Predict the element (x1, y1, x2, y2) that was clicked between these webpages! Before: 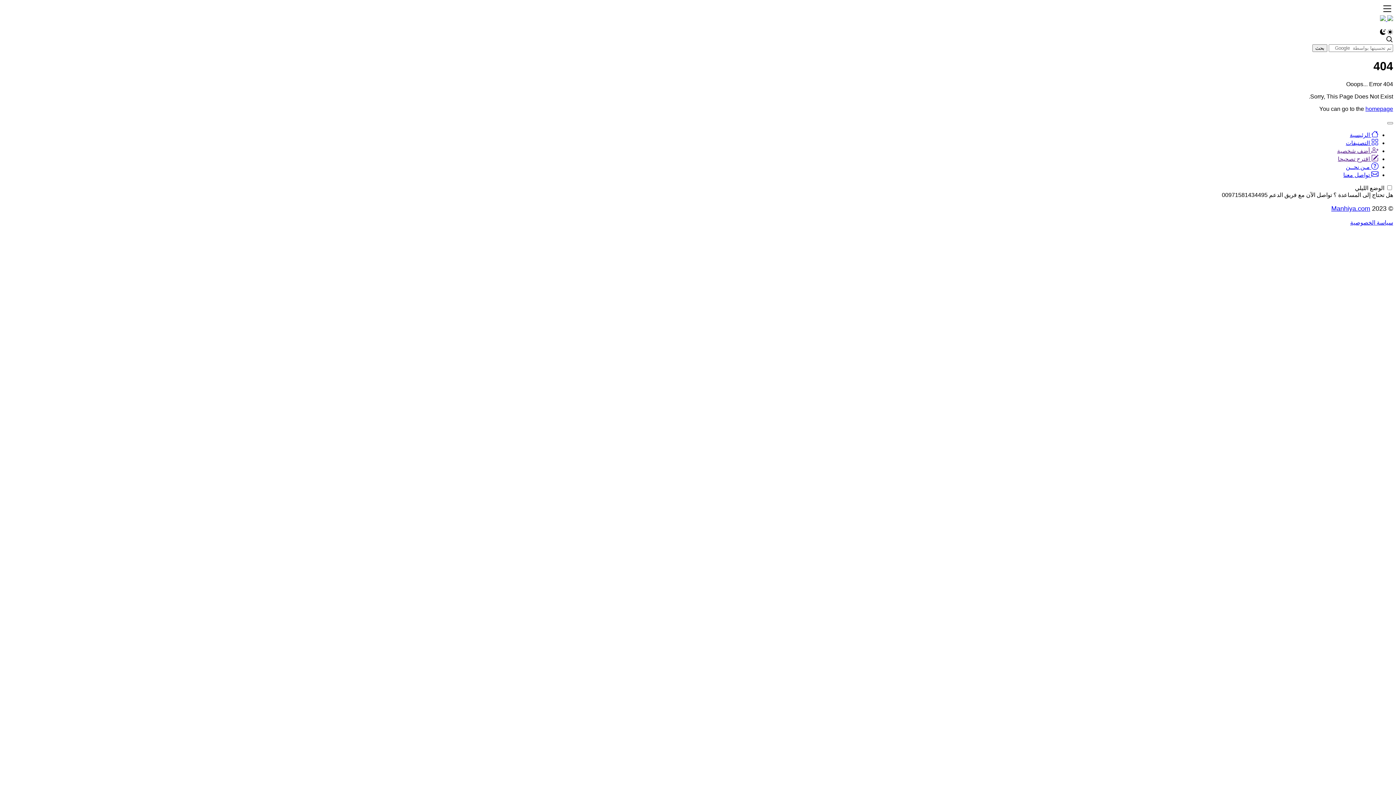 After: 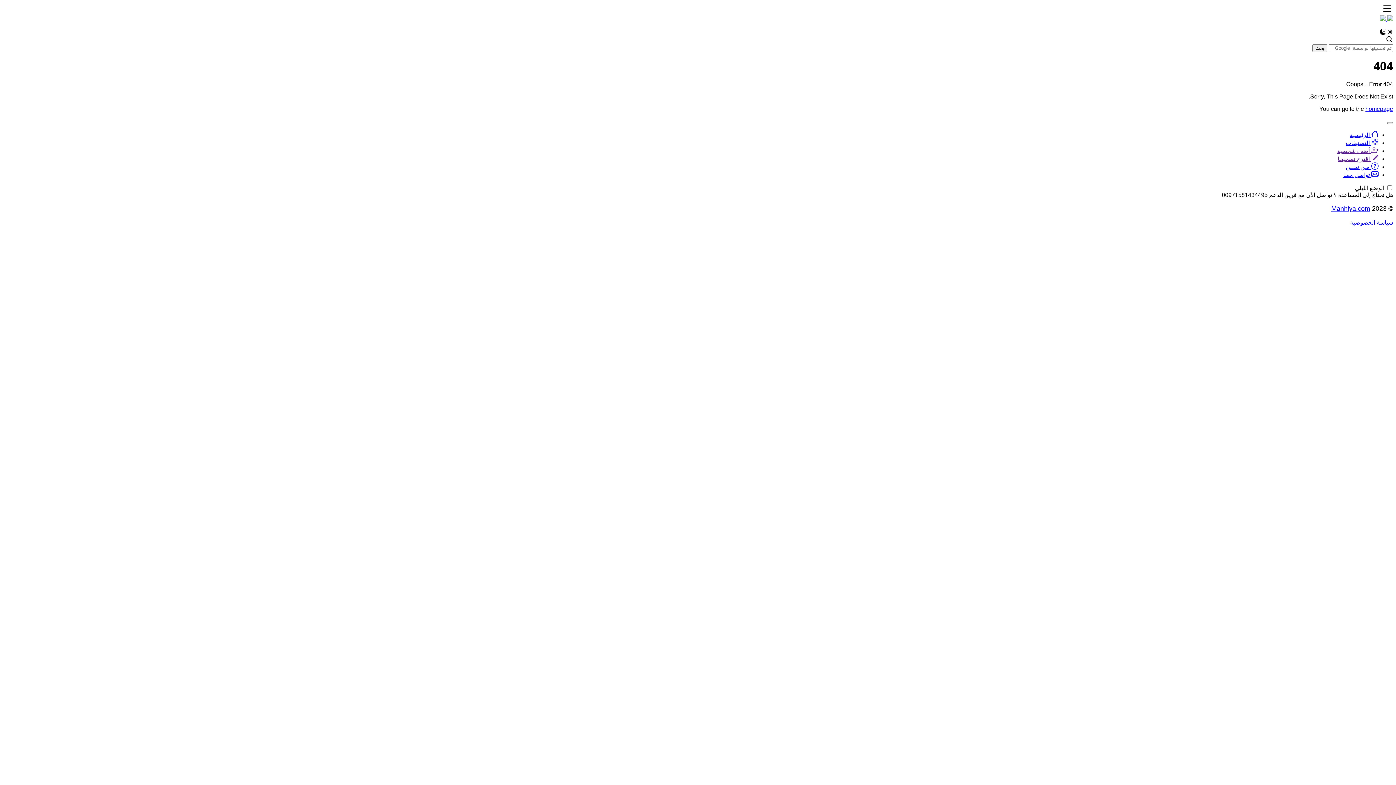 Action: bbox: (1220, 191, 1393, 198) label: هل تحتاج إلى المساعدة ؟ تواصل الآن مع فريق الدعم ‪ 00971581434495